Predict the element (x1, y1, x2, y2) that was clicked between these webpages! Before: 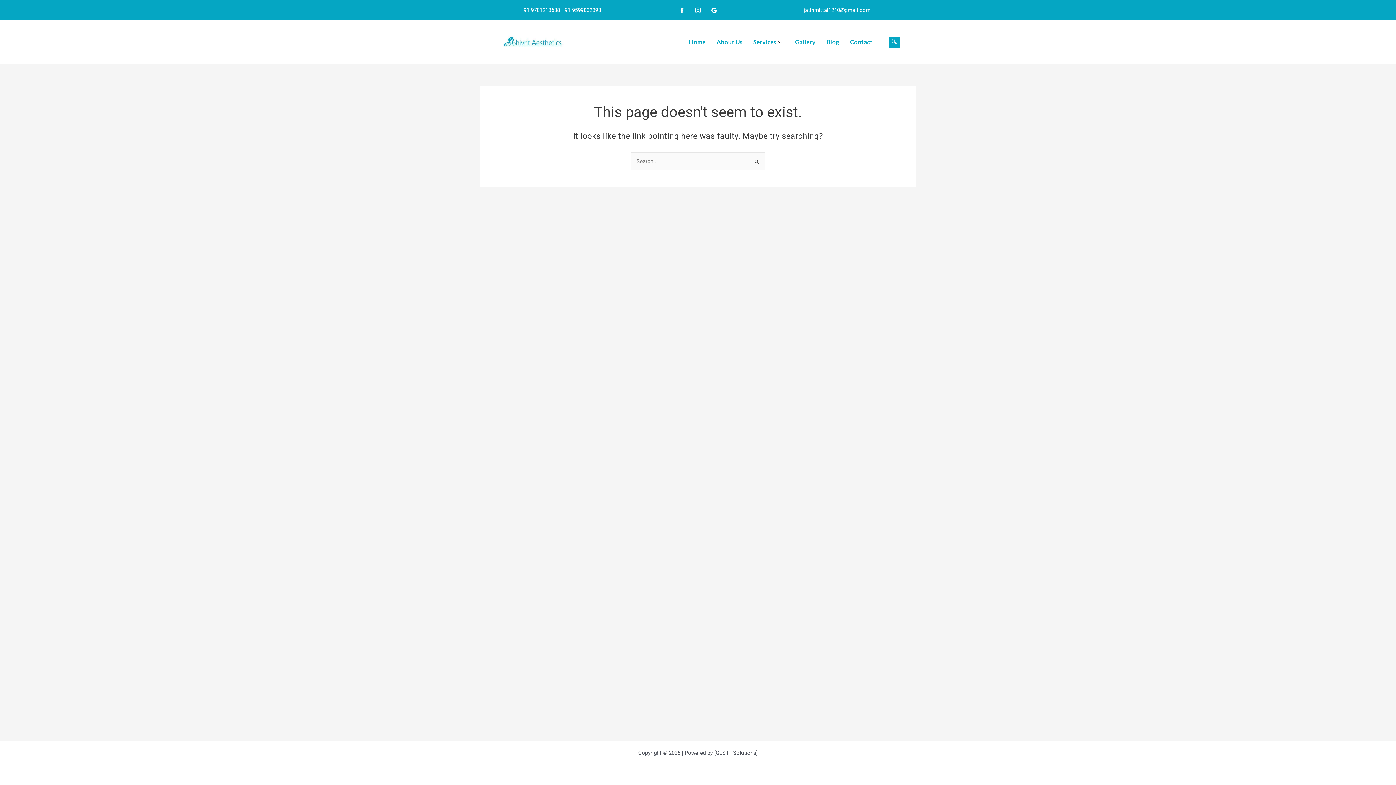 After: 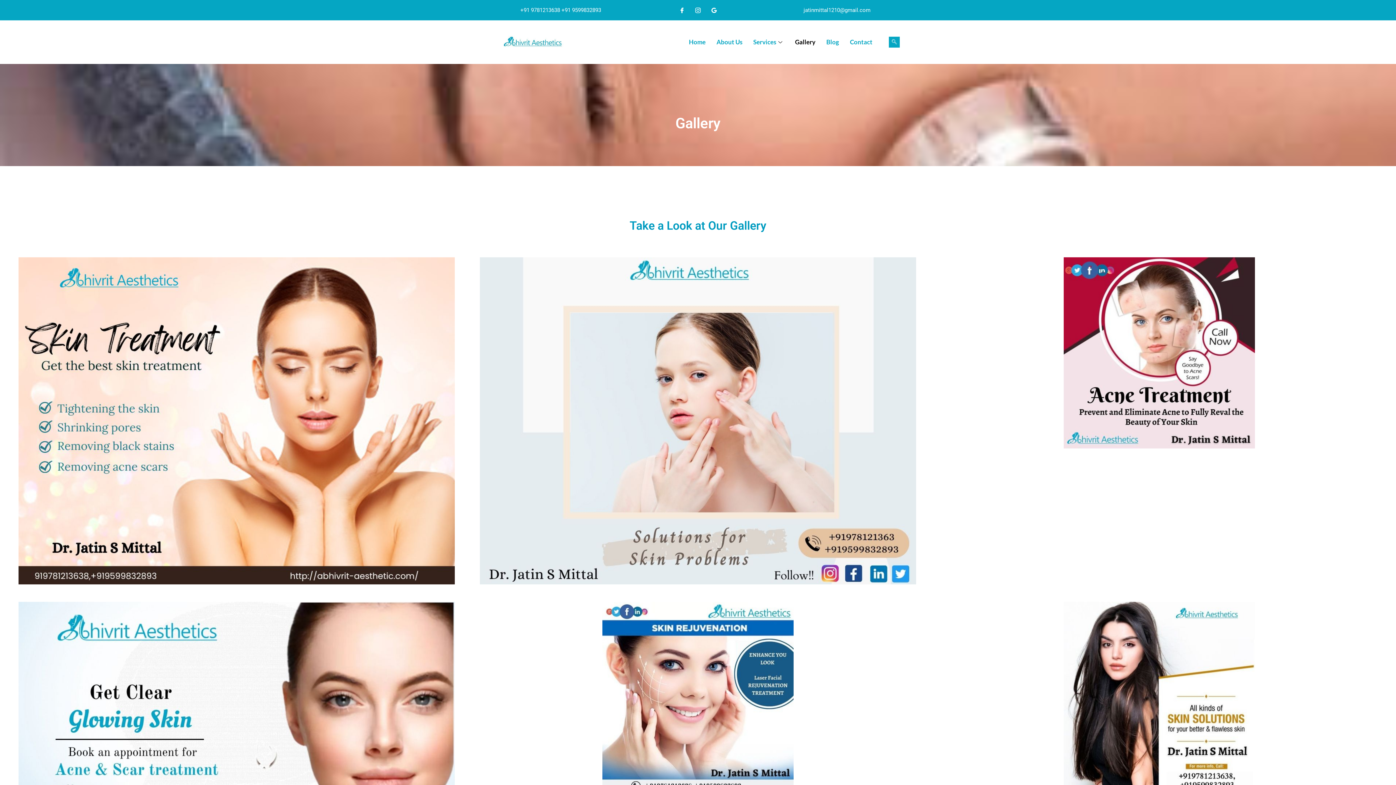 Action: bbox: (789, 33, 821, 51) label: Gallery